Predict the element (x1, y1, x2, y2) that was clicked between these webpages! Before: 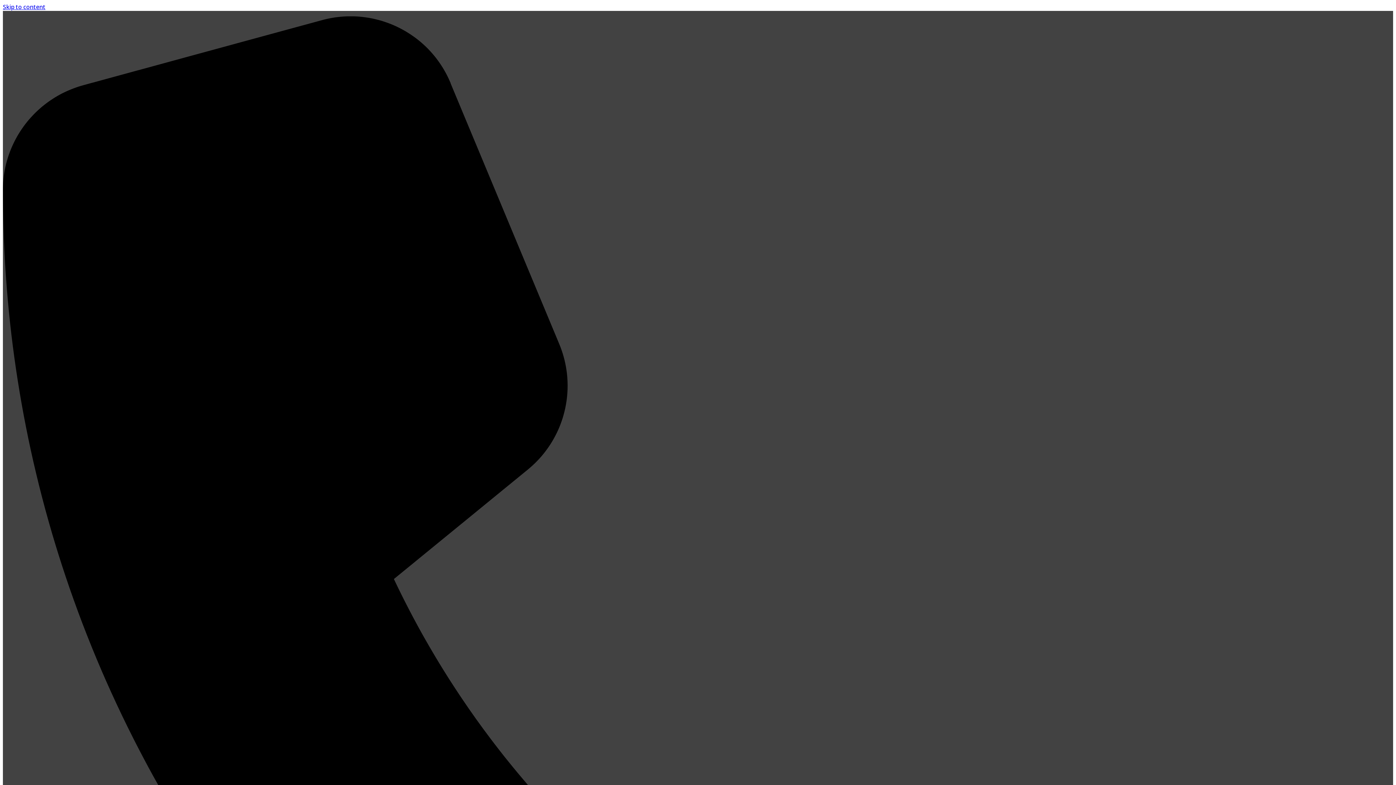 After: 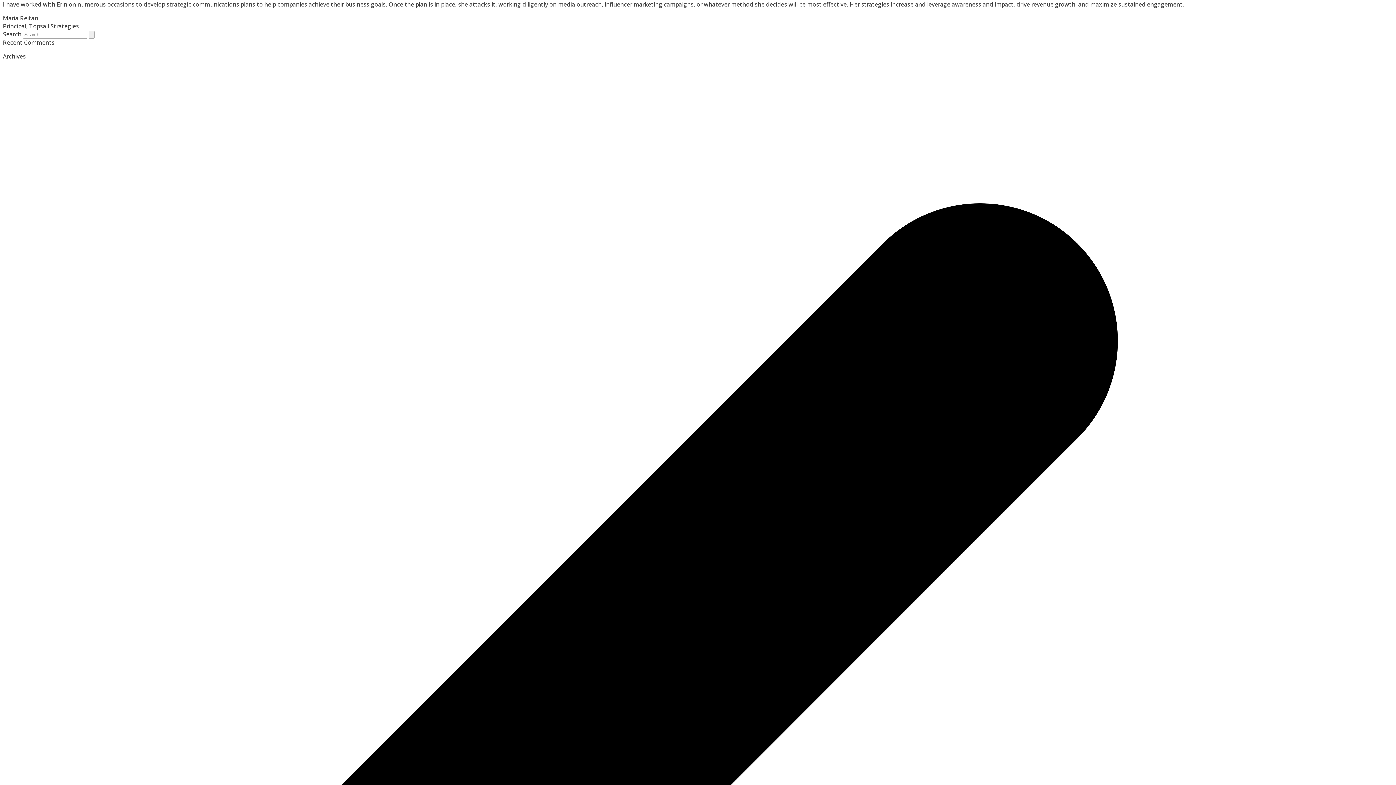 Action: bbox: (2, 2, 45, 10) label: Skip to content